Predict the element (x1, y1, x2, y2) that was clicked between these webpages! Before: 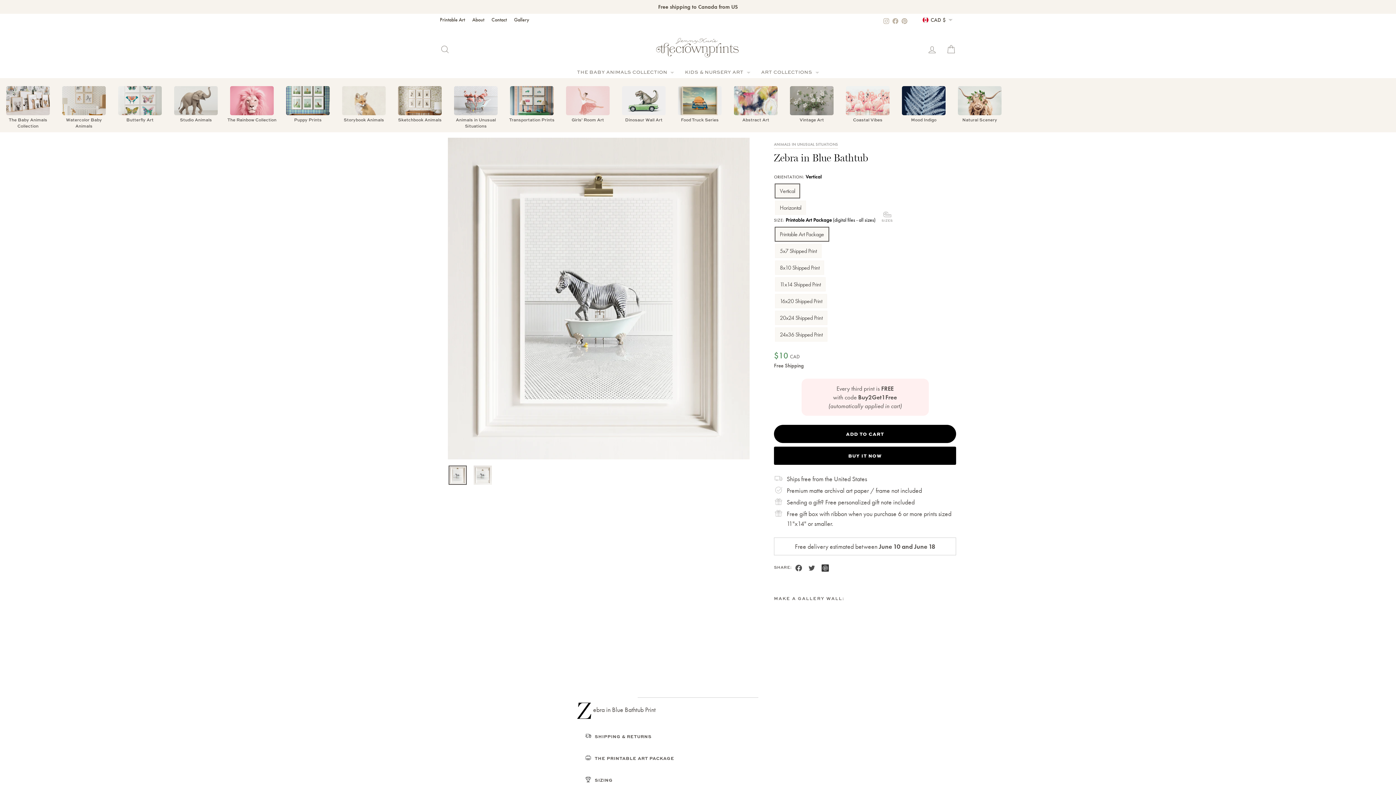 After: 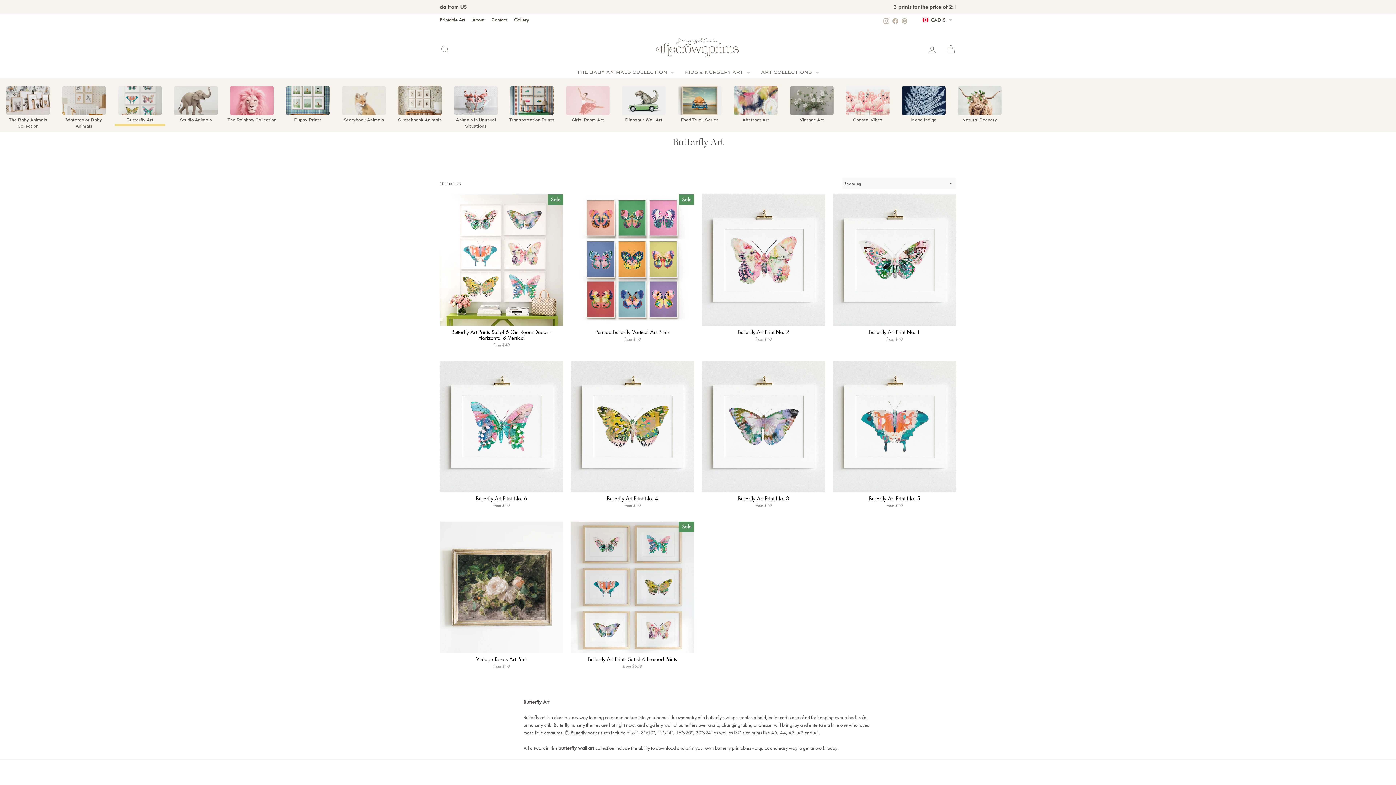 Action: label: Butterfly Art bbox: (118, 86, 161, 123)